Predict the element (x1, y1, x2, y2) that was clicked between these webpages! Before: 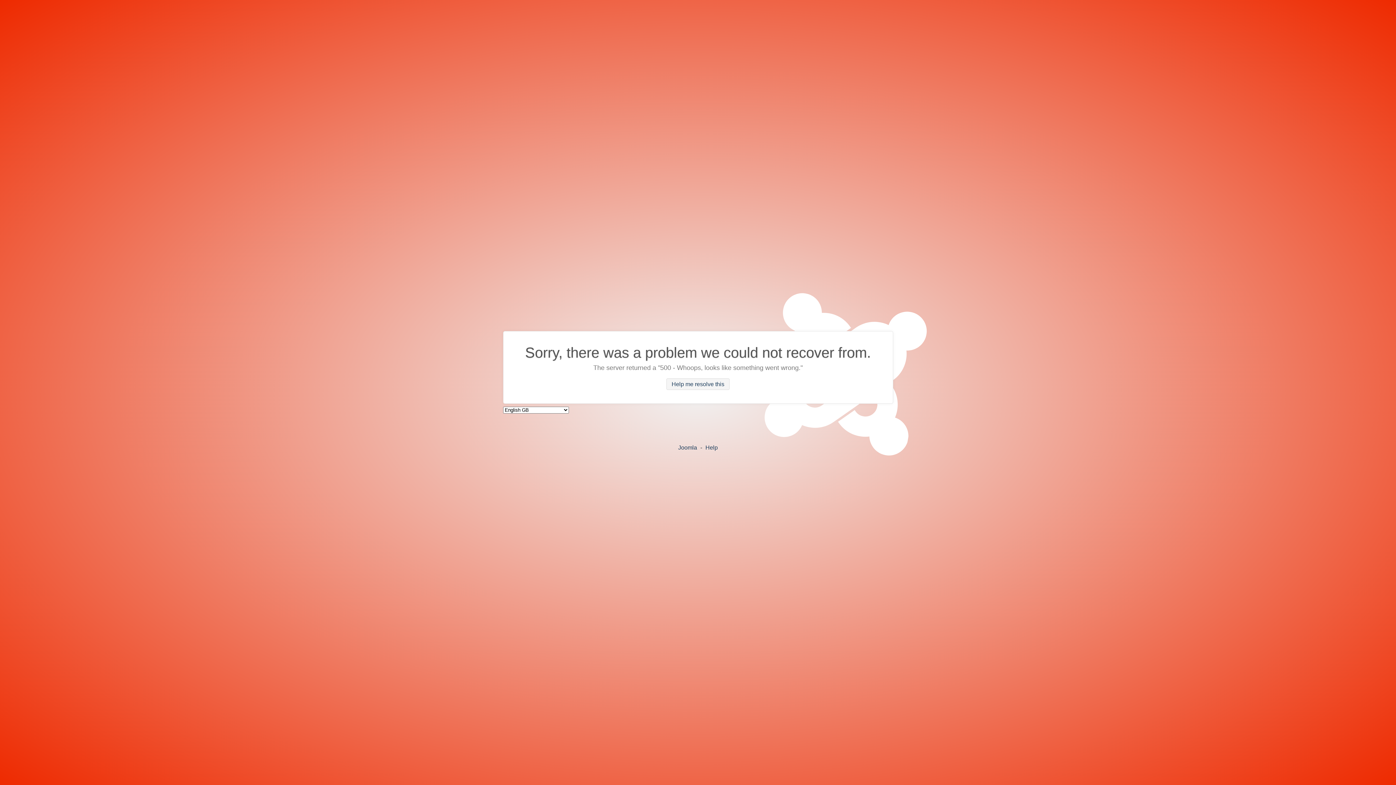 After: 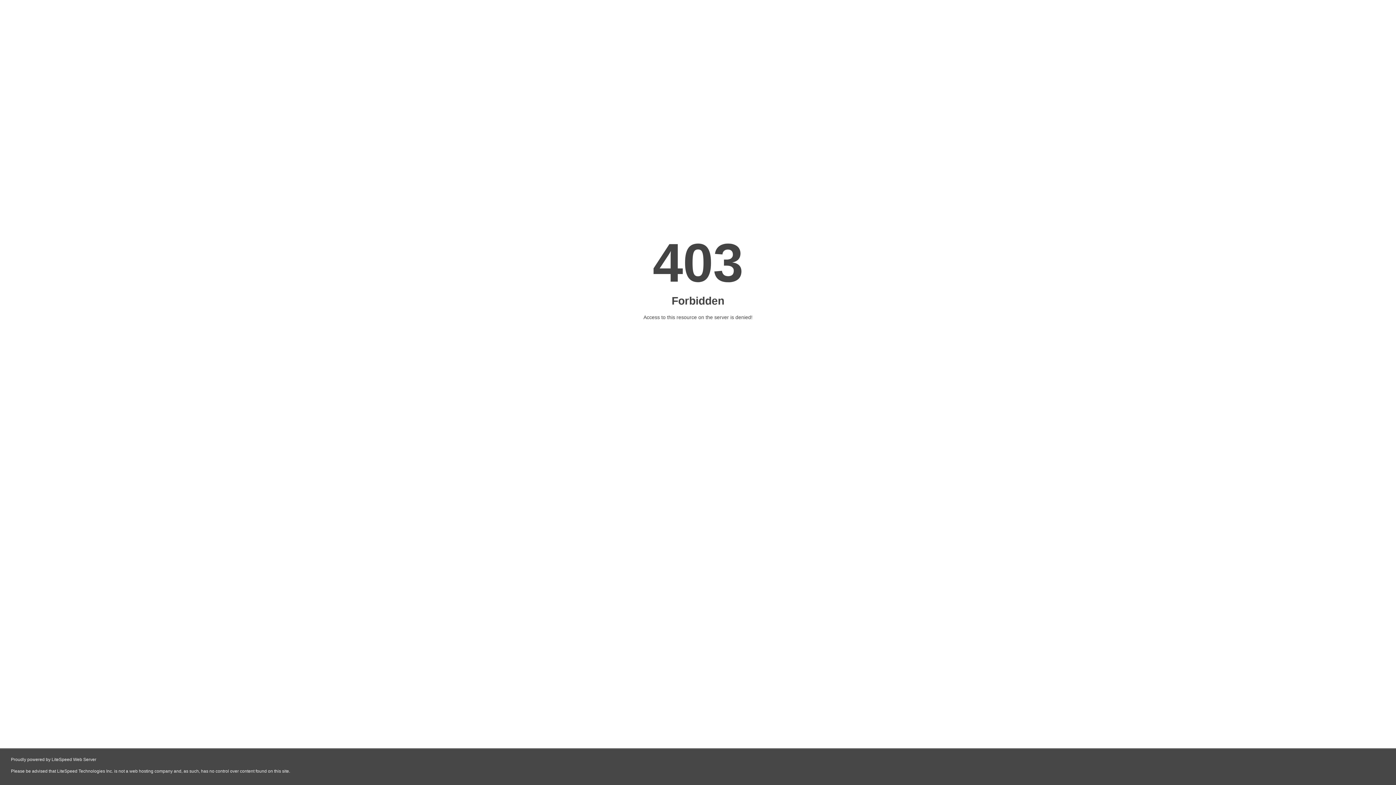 Action: bbox: (705, 444, 718, 450) label: Help